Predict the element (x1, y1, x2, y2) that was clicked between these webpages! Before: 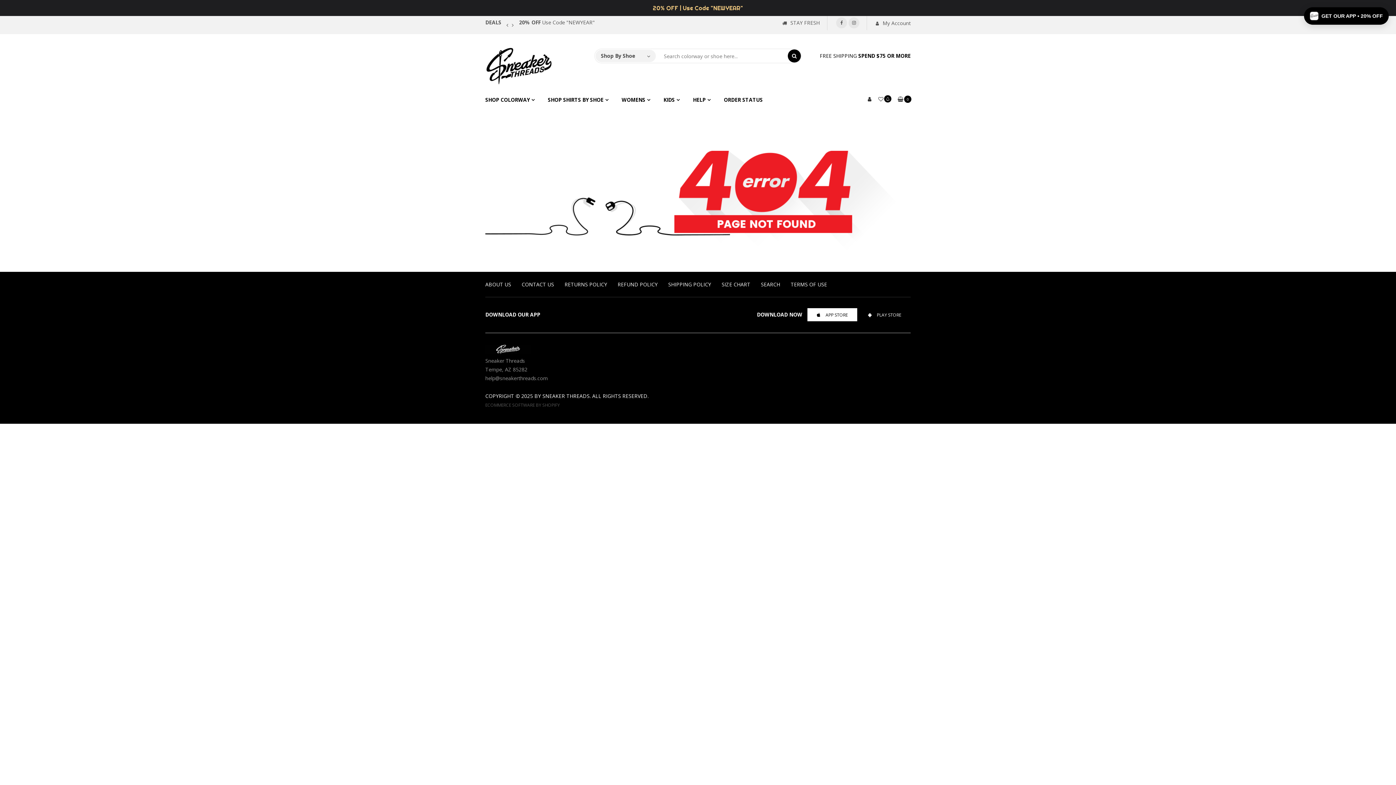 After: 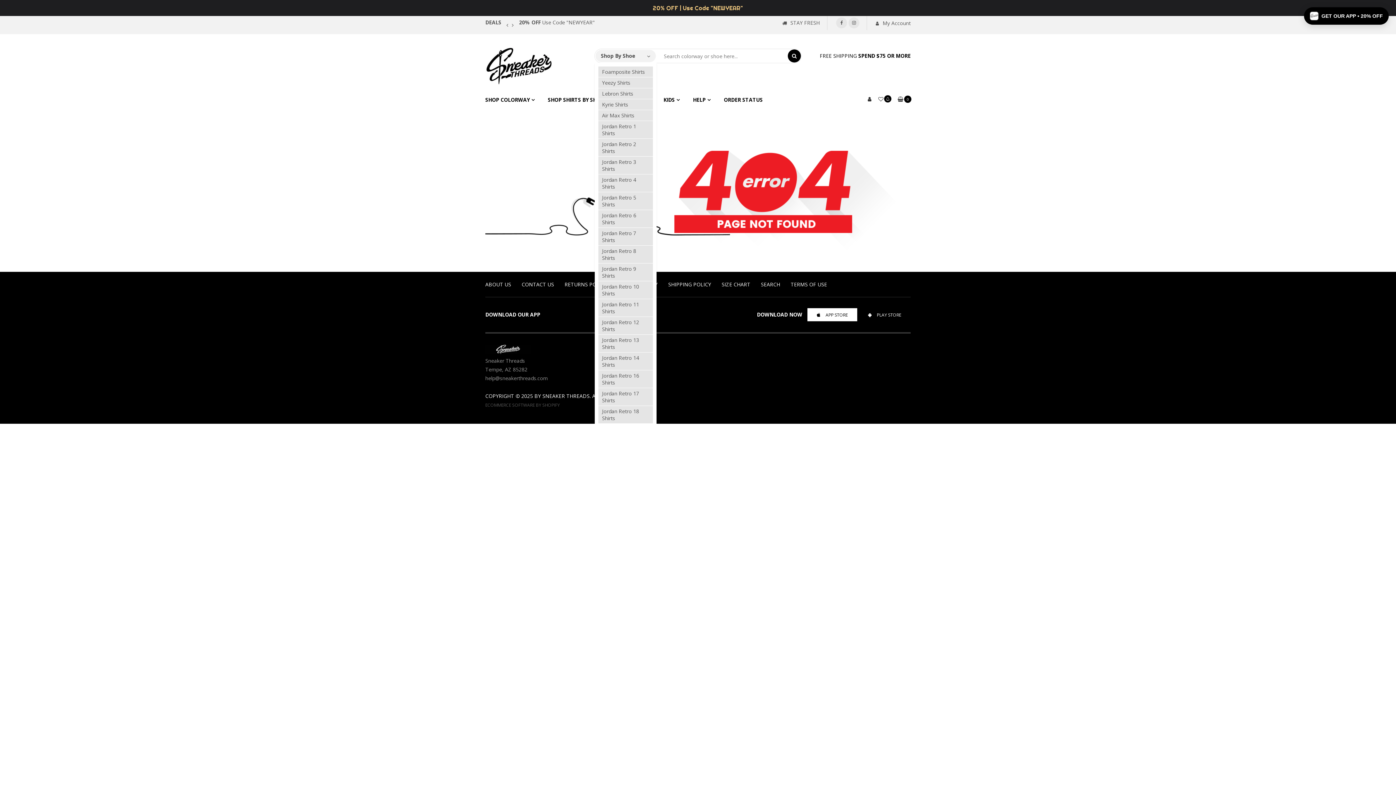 Action: label: Shop By Shoe bbox: (594, 49, 656, 62)